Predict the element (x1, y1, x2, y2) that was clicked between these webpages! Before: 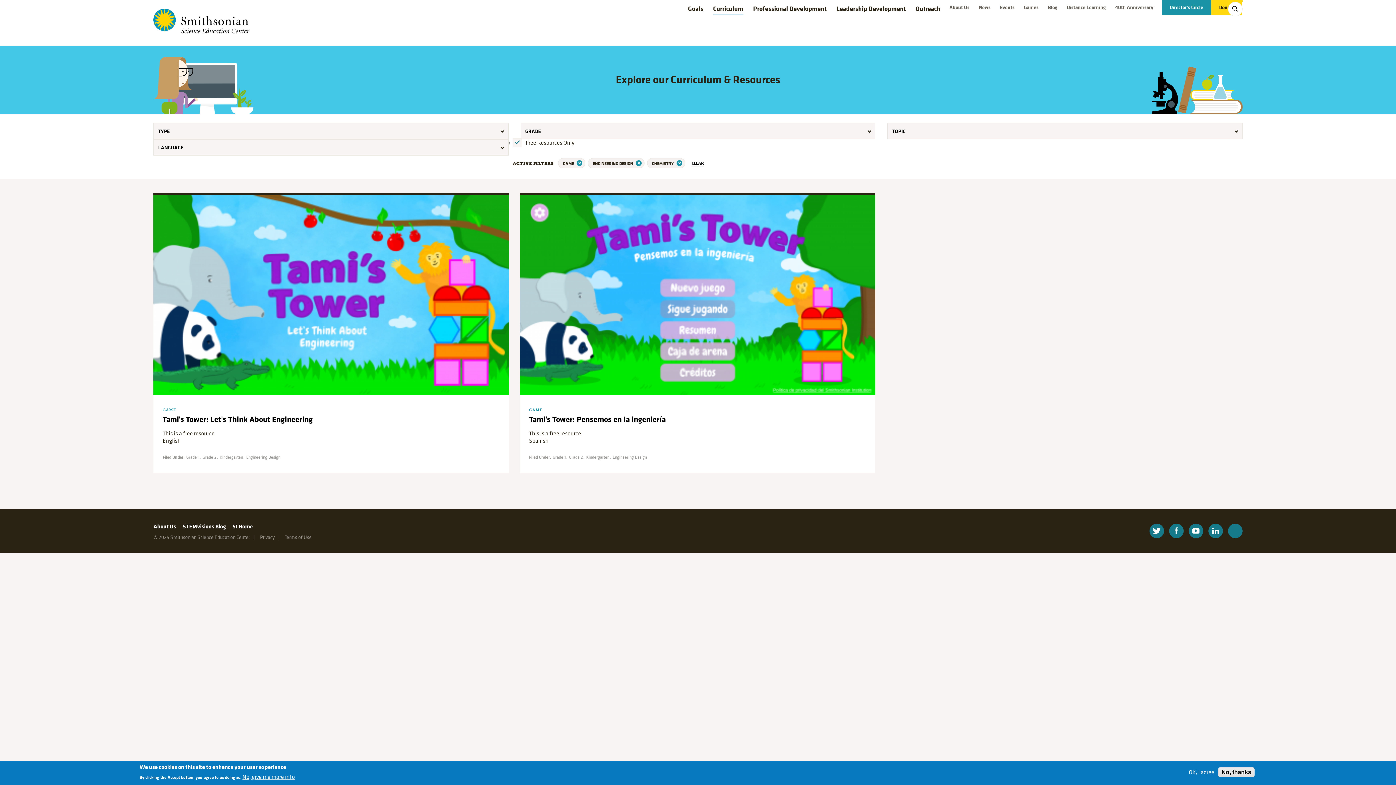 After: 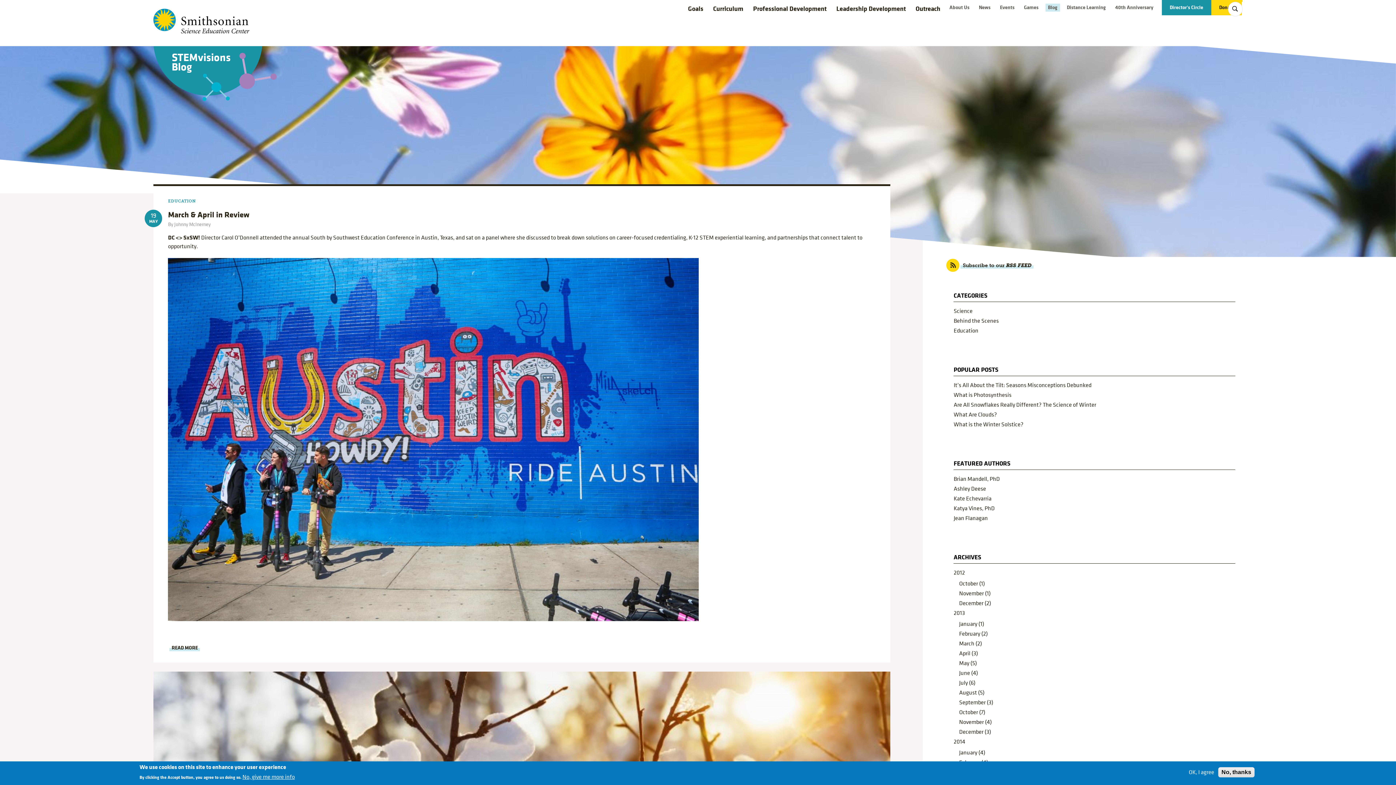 Action: bbox: (182, 522, 225, 530) label: STEMvisions Blog